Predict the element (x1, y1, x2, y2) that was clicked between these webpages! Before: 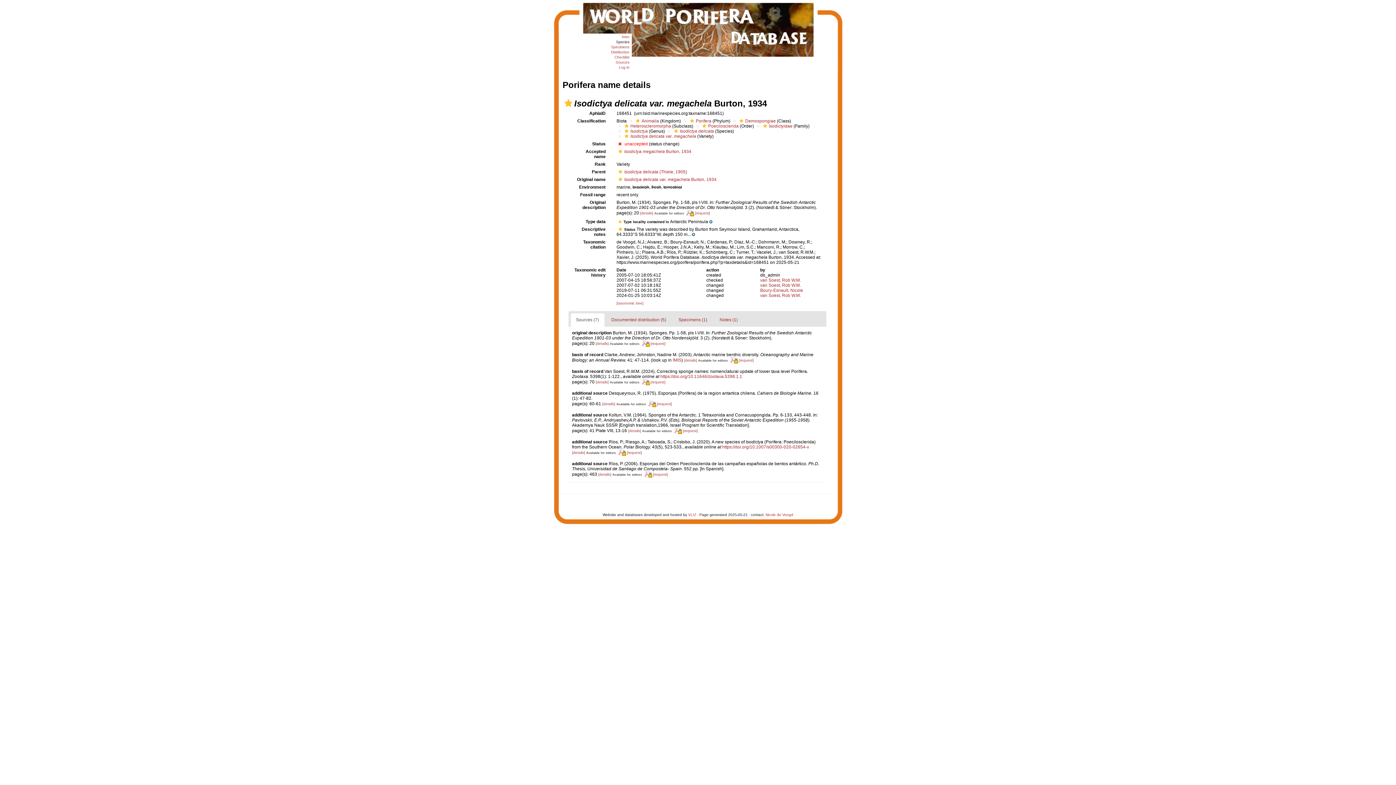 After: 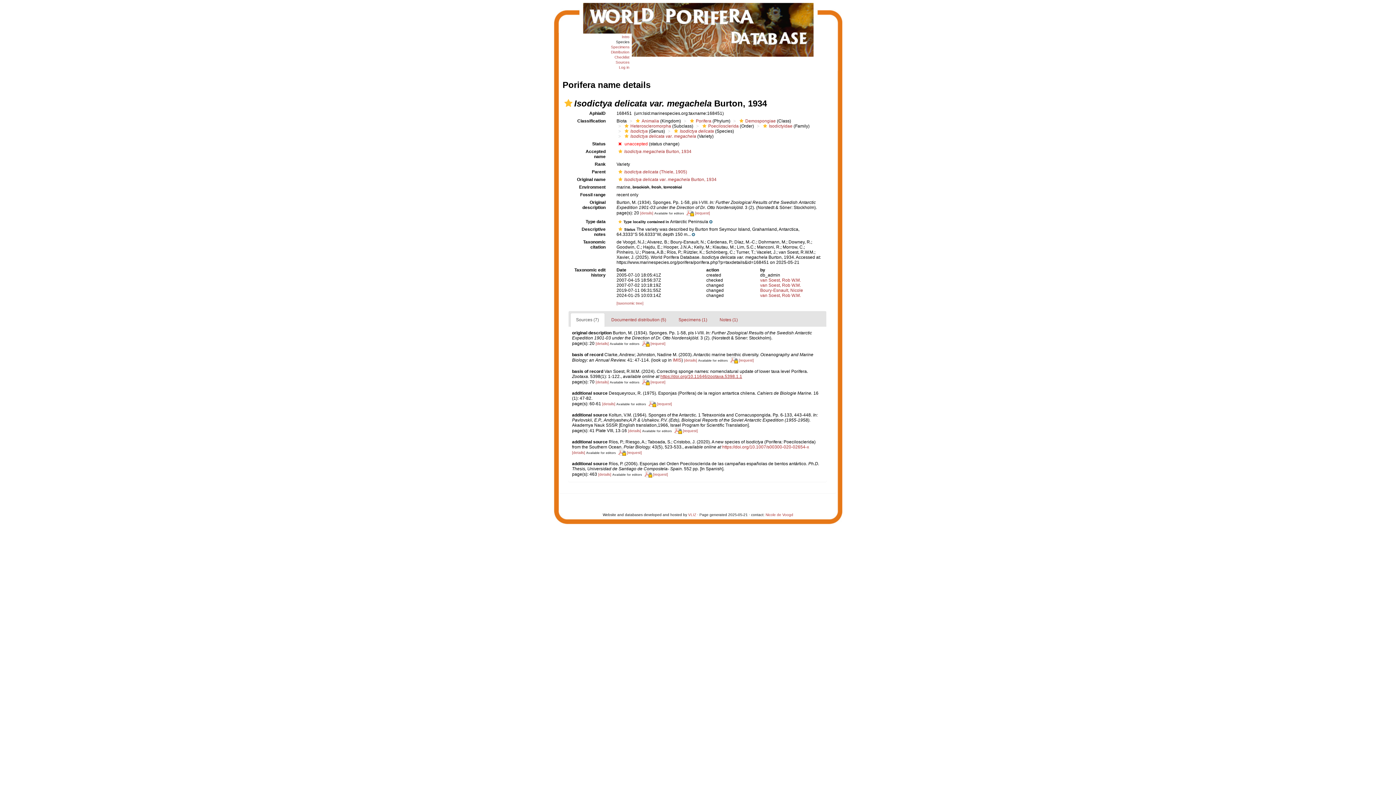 Action: bbox: (660, 374, 742, 379) label: https://doi.org/10.11646/zootaxa.5398.1.1